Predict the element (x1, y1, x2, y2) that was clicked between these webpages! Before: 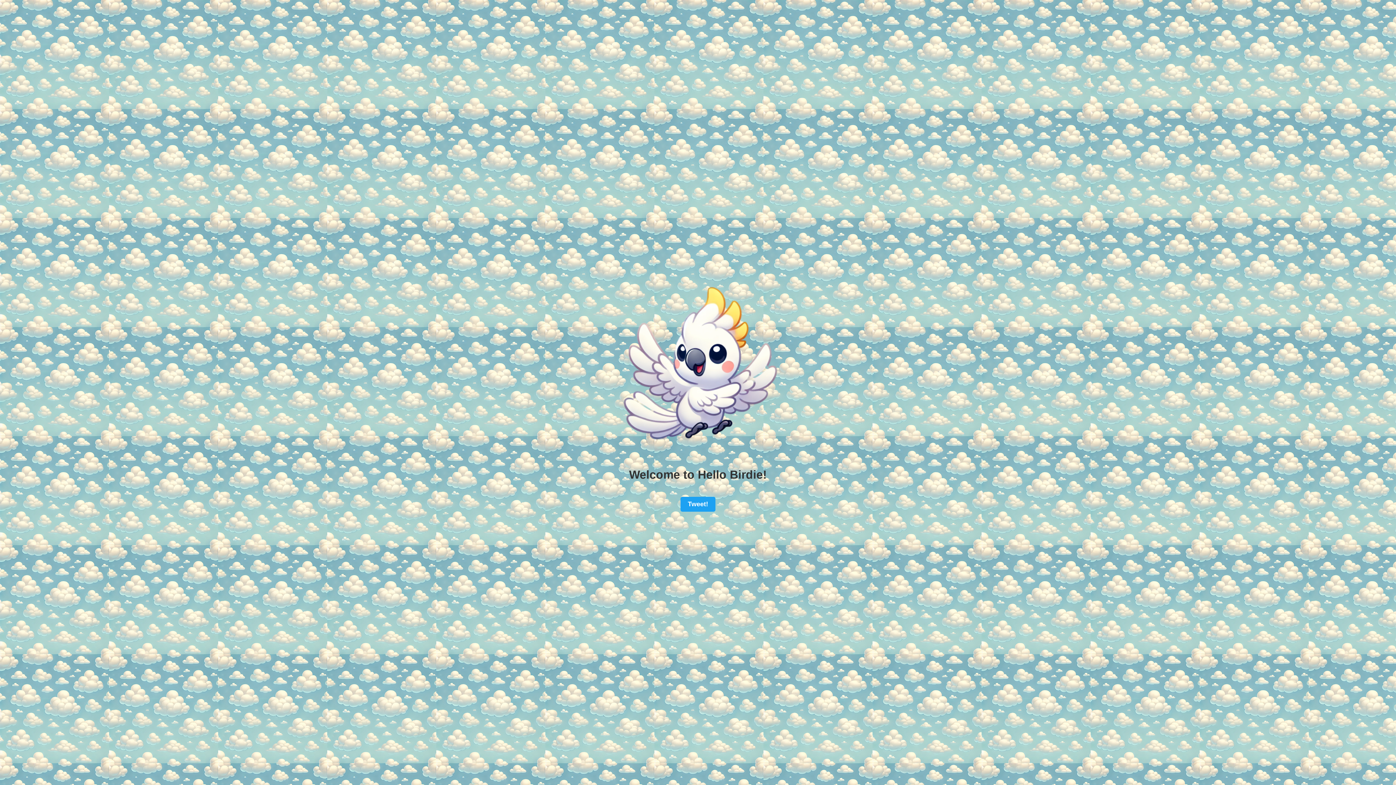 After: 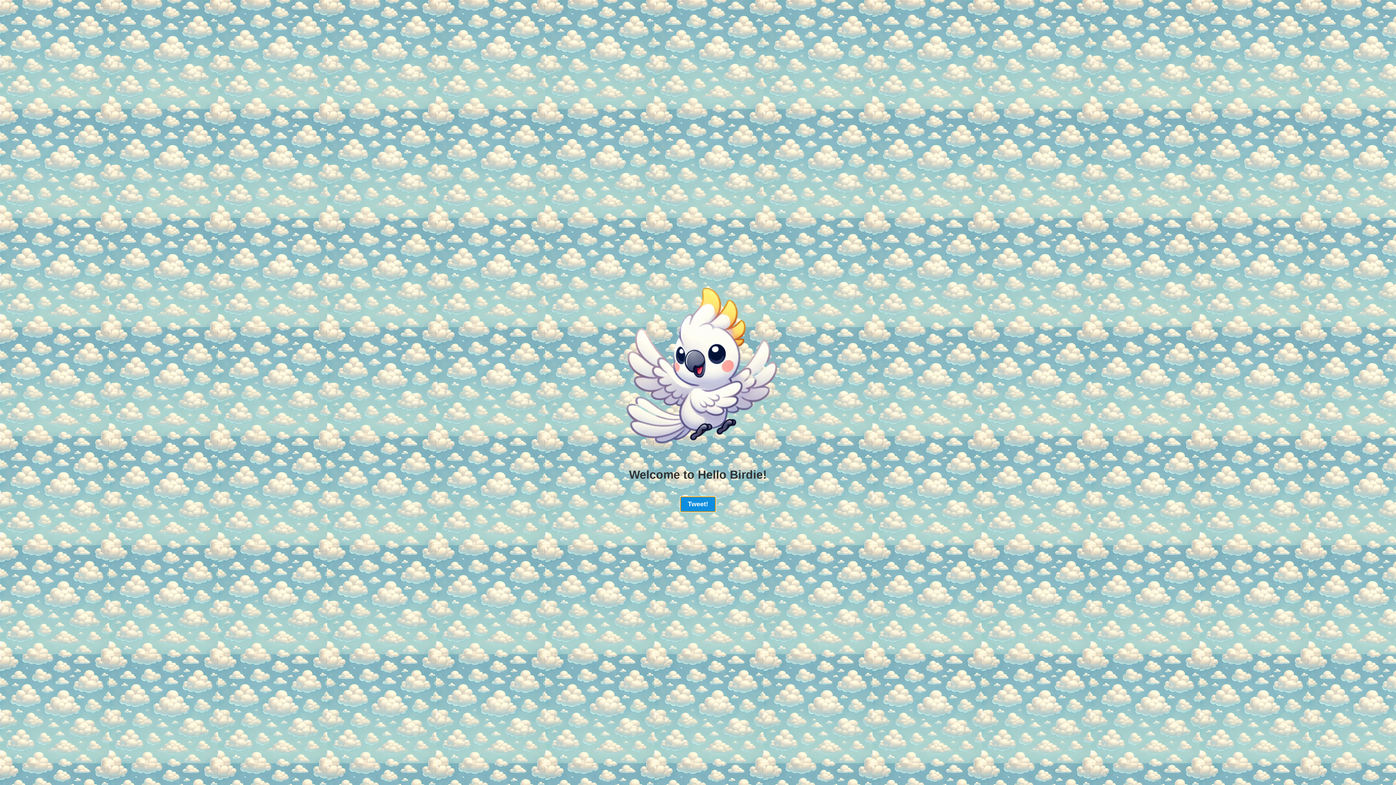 Action: label: Tweet! bbox: (680, 496, 715, 511)